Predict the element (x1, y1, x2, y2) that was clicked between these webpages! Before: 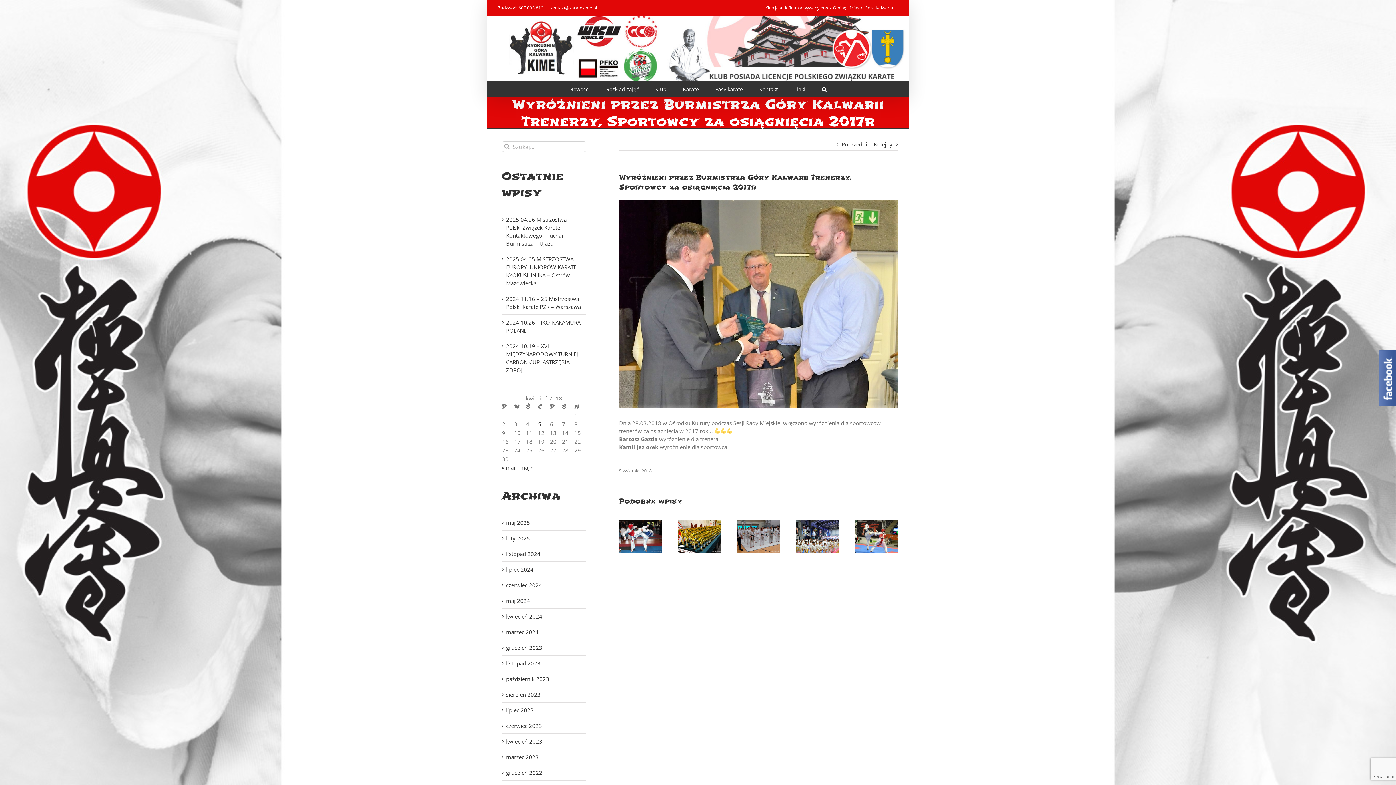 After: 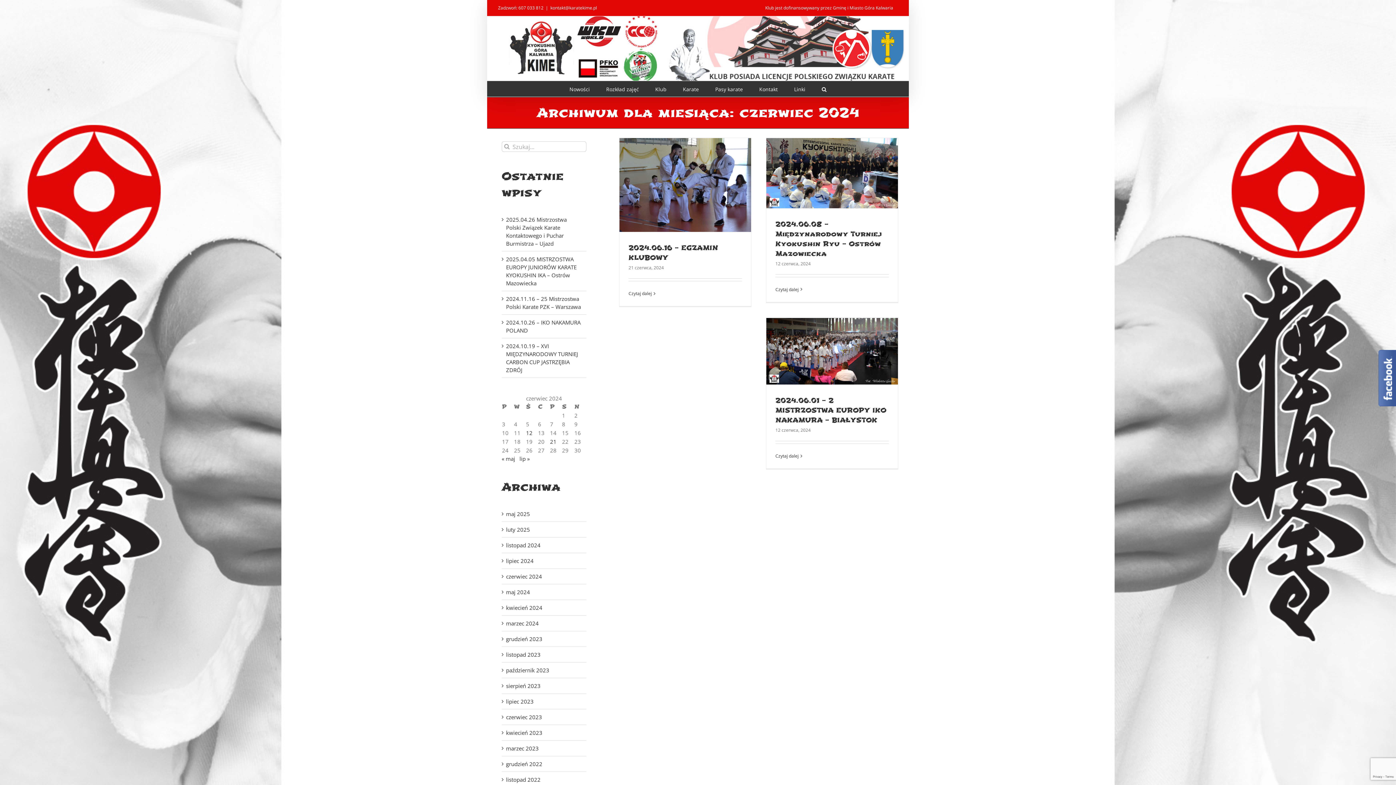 Action: label: czerwiec 2024 bbox: (506, 581, 542, 589)